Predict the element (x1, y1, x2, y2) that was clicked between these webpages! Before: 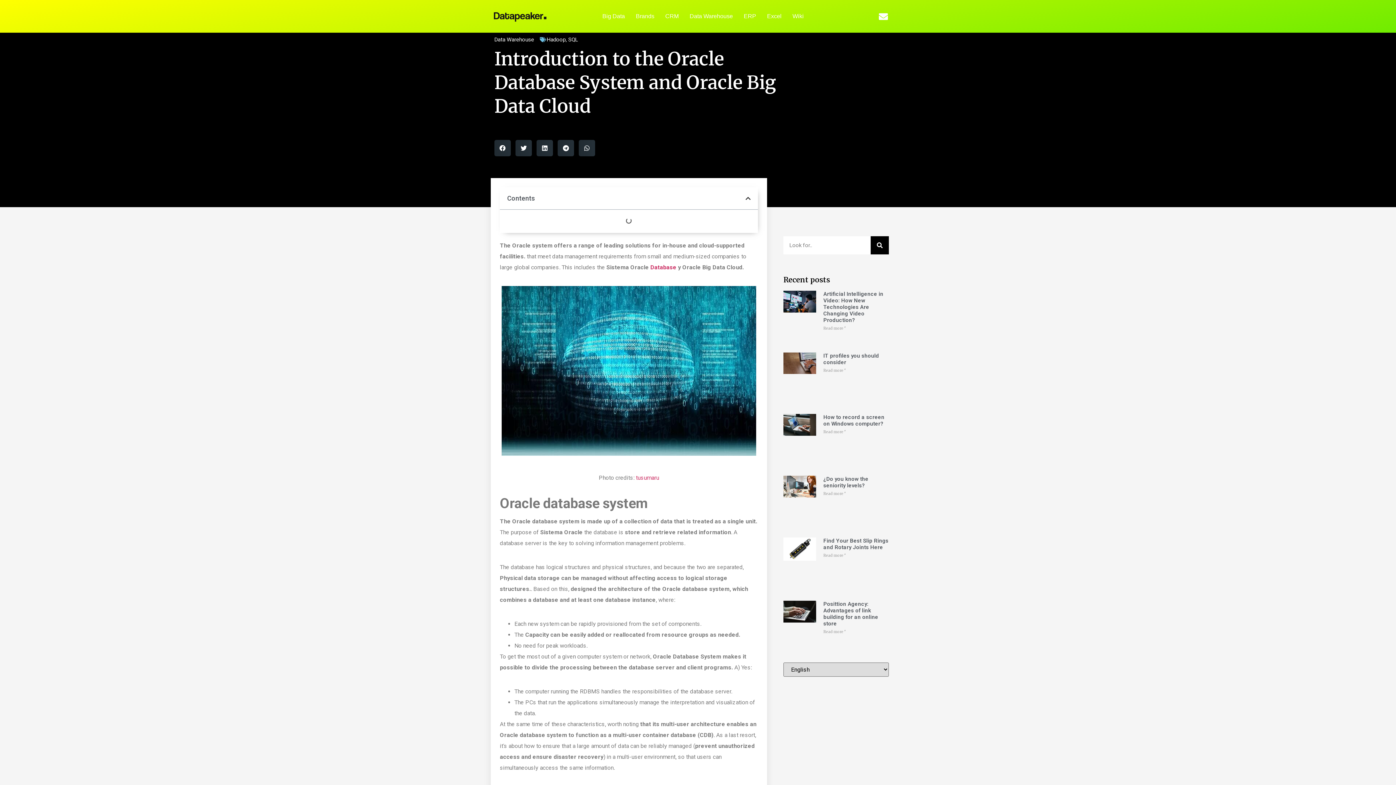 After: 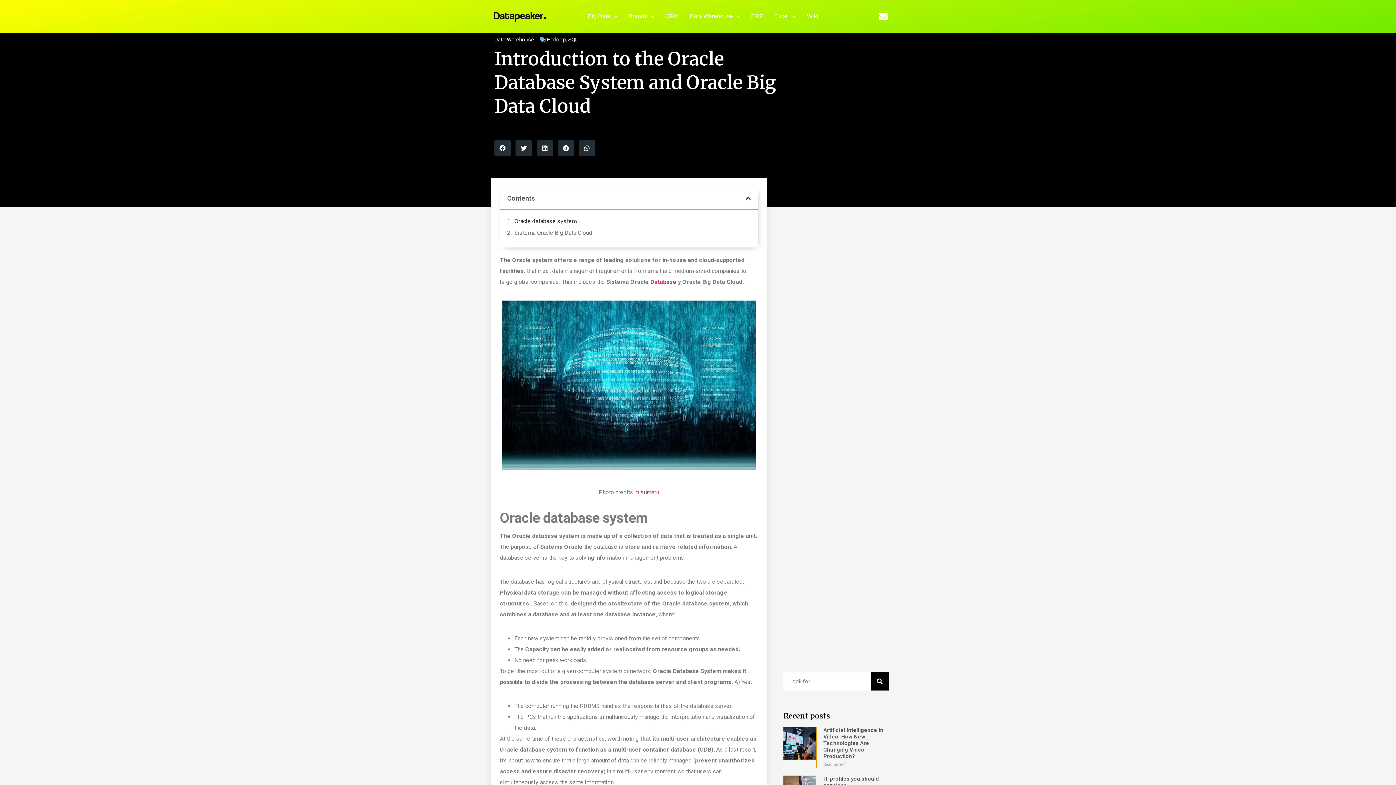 Action: bbox: (783, 290, 816, 345)